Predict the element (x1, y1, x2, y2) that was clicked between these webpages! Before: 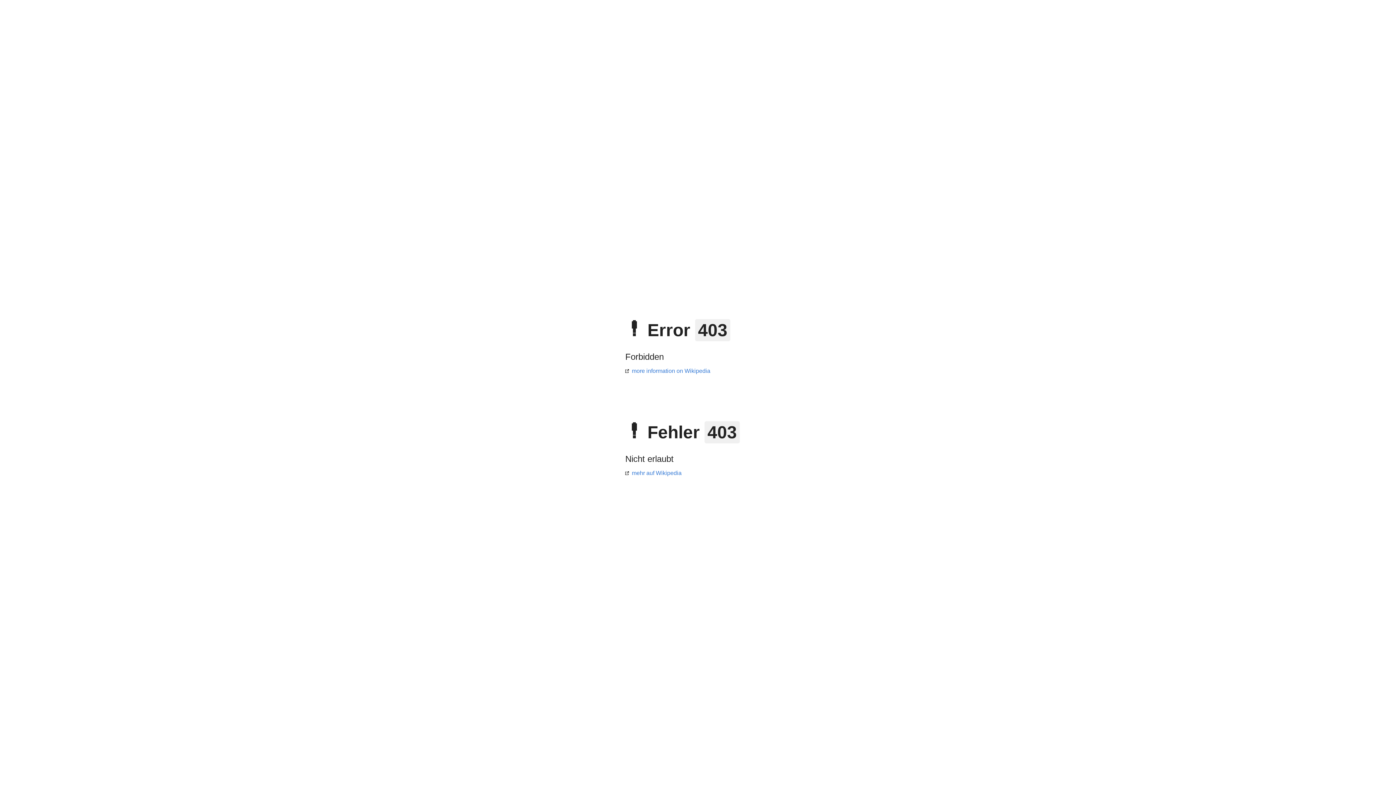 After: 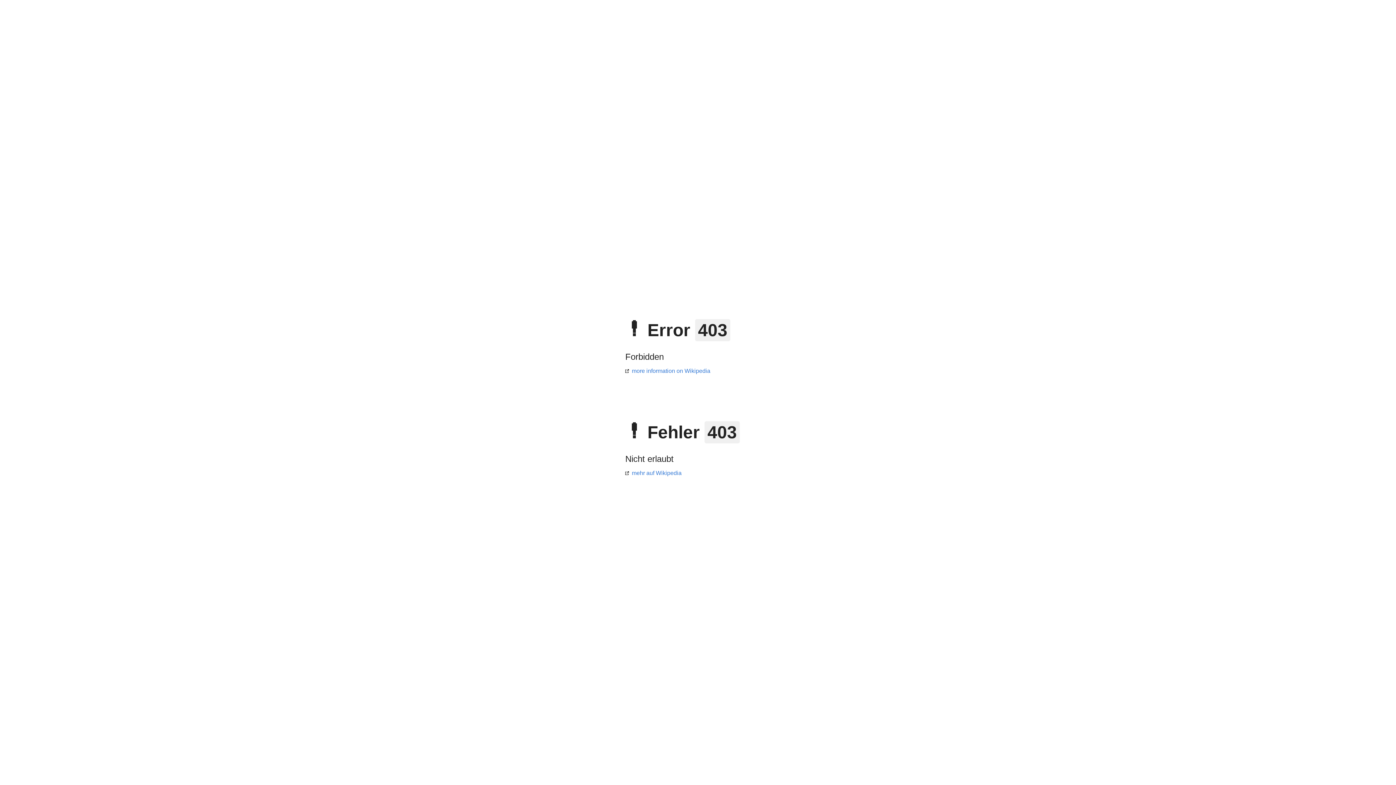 Action: bbox: (625, 470, 681, 476) label: mehr auf Wikipedia